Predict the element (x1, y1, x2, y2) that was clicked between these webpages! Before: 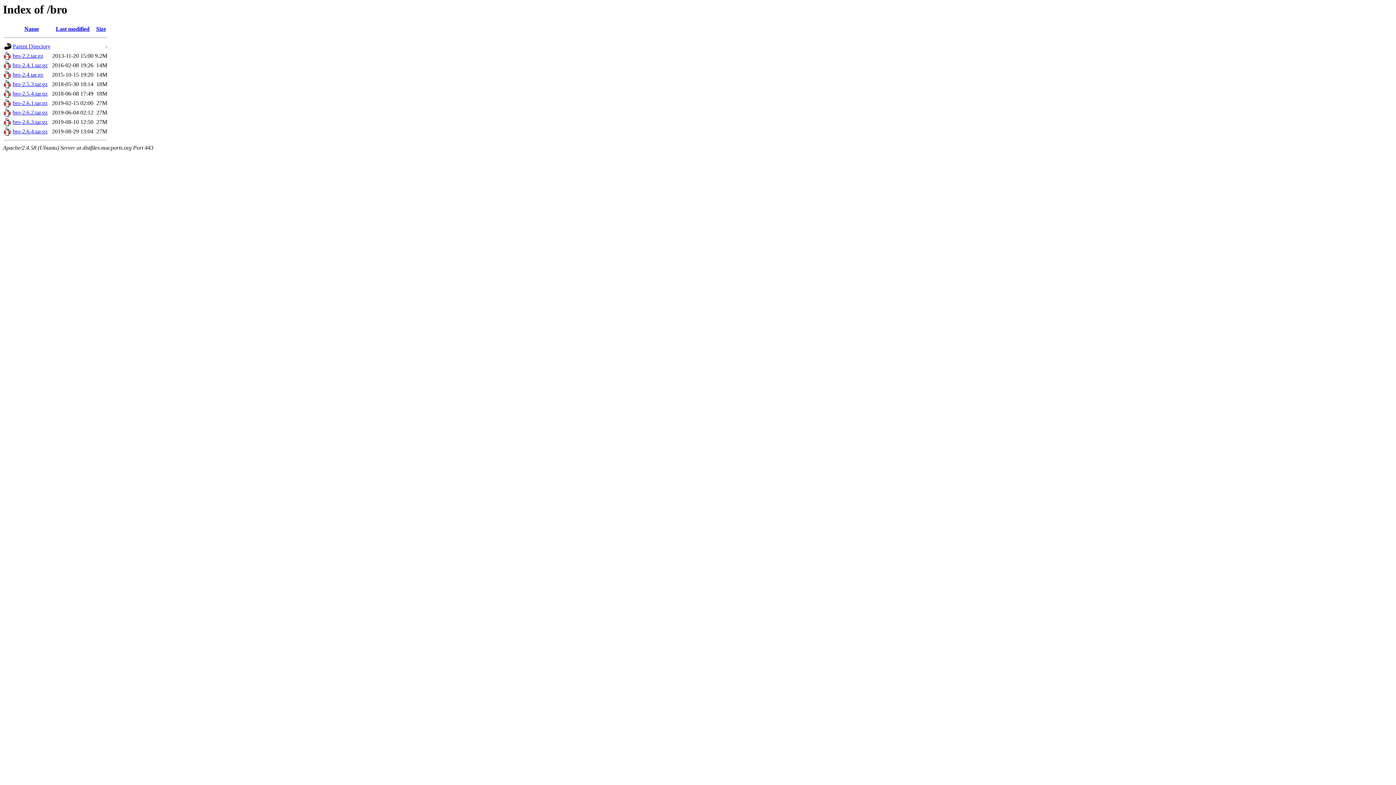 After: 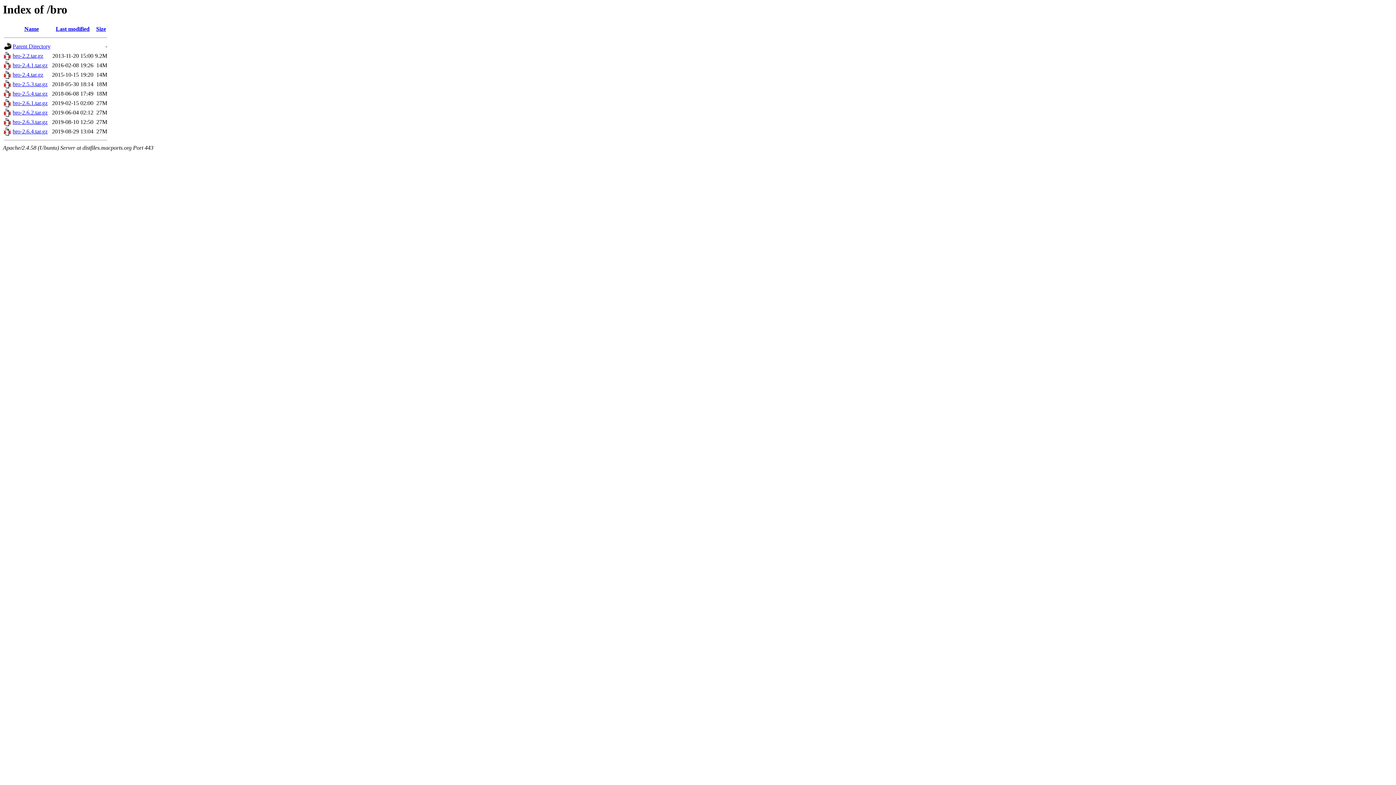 Action: label: bro-2.5.4.tar.gz bbox: (12, 90, 47, 96)